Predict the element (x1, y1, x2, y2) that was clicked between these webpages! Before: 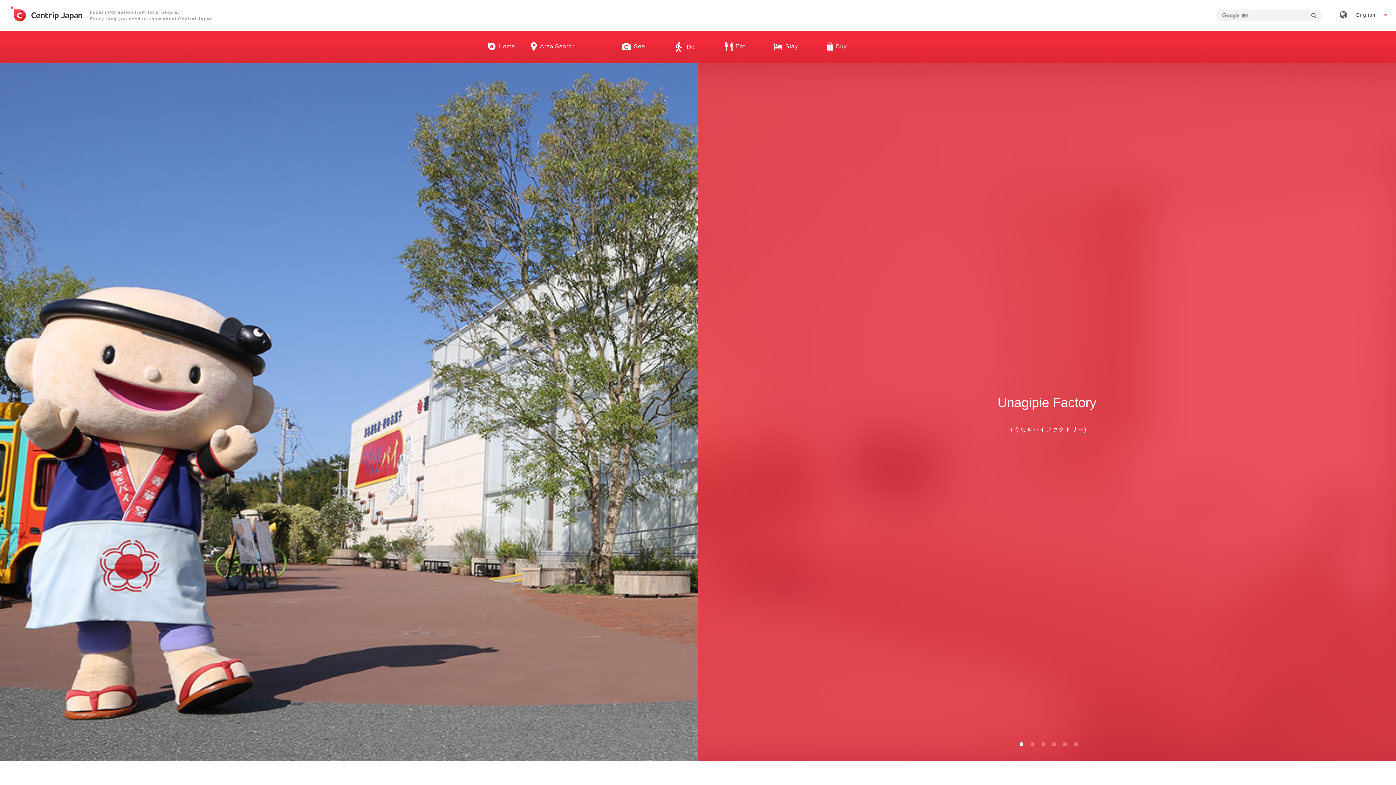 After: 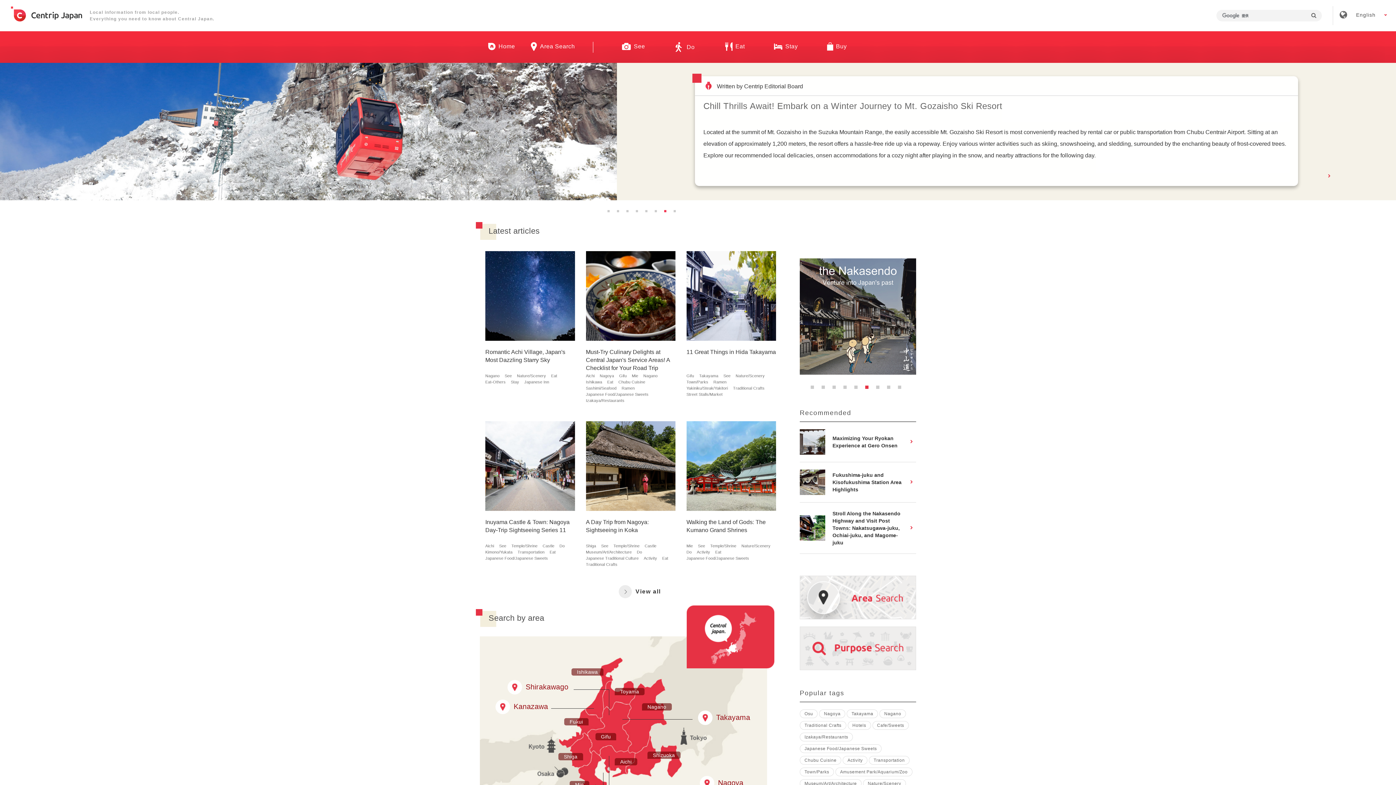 Action: label:  Home bbox: (480, 42, 523, 50)